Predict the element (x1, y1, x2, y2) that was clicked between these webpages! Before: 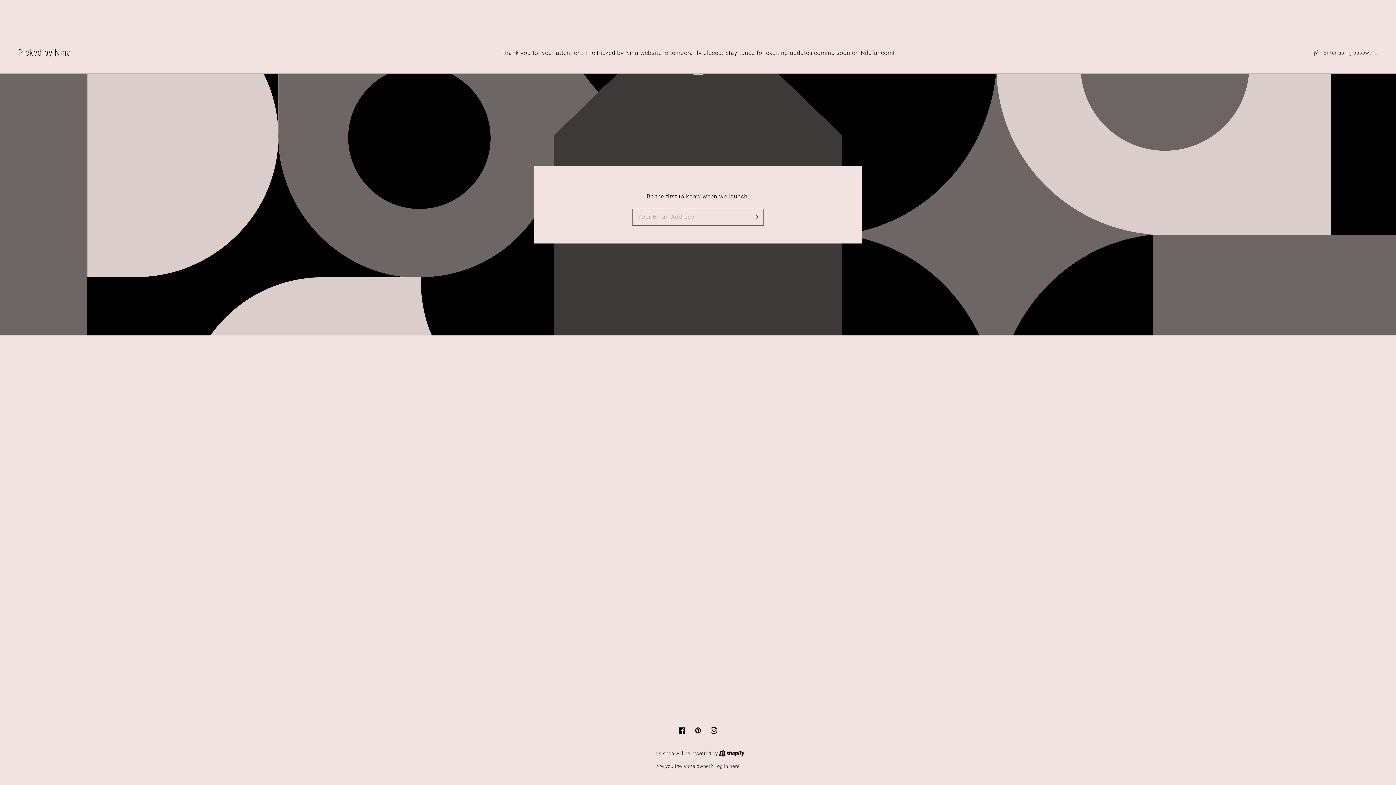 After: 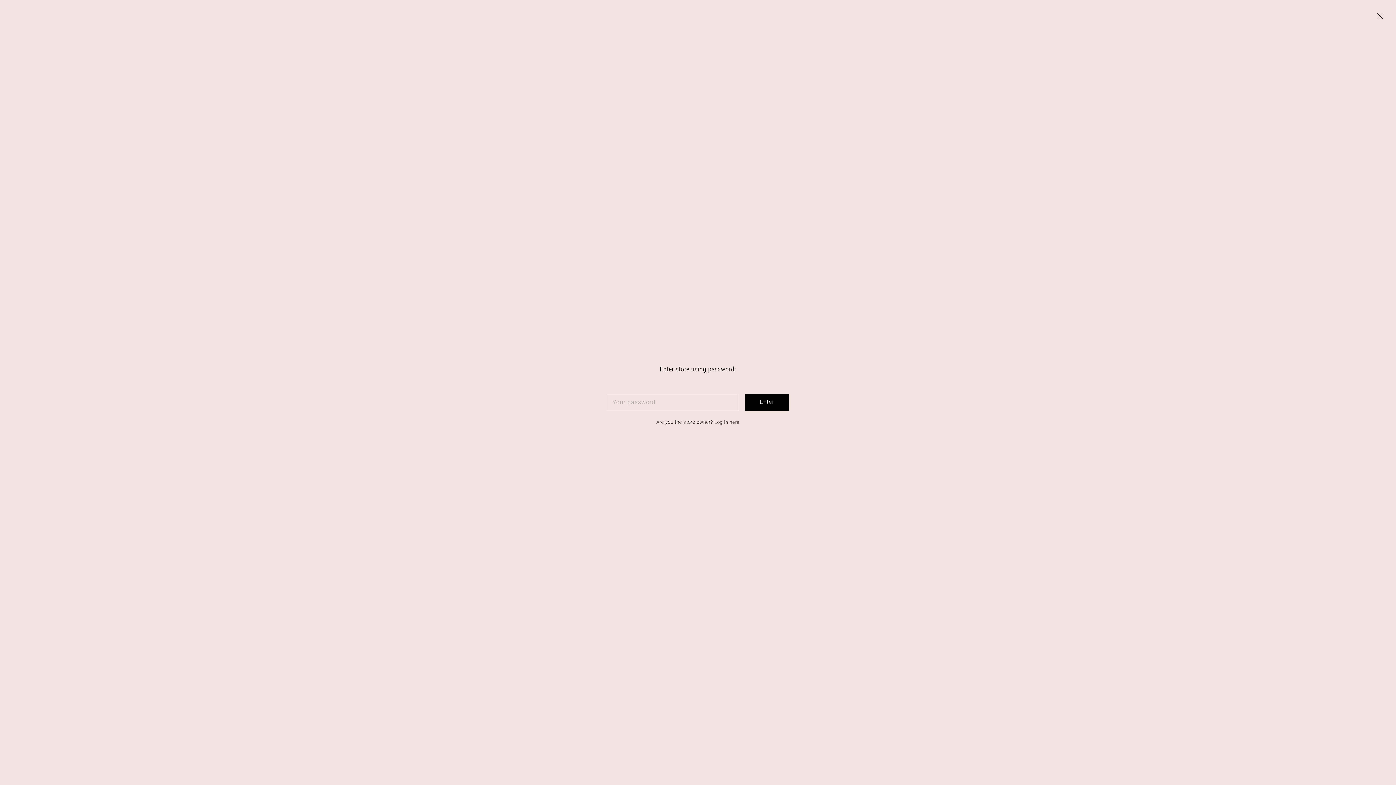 Action: bbox: (1313, 48, 1378, 57) label: Enter using password